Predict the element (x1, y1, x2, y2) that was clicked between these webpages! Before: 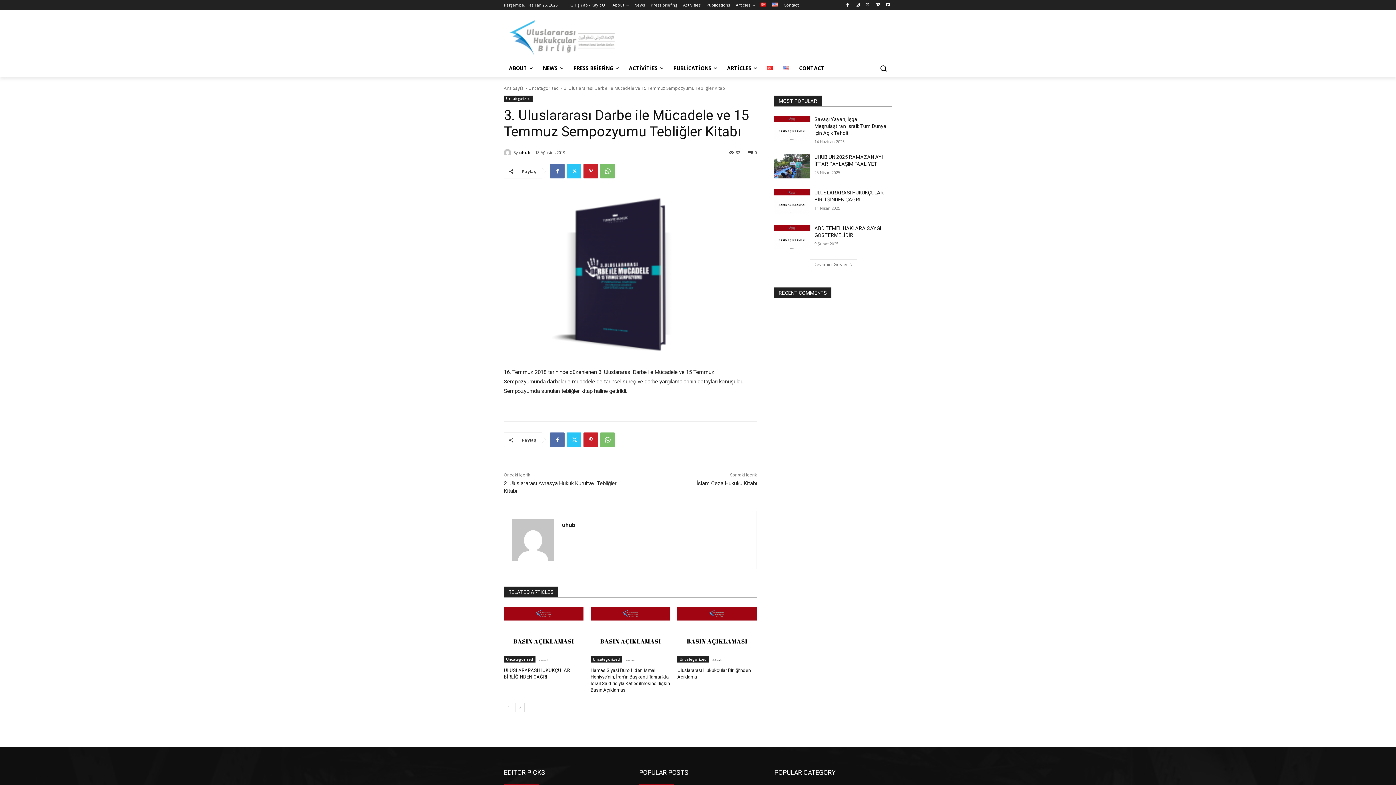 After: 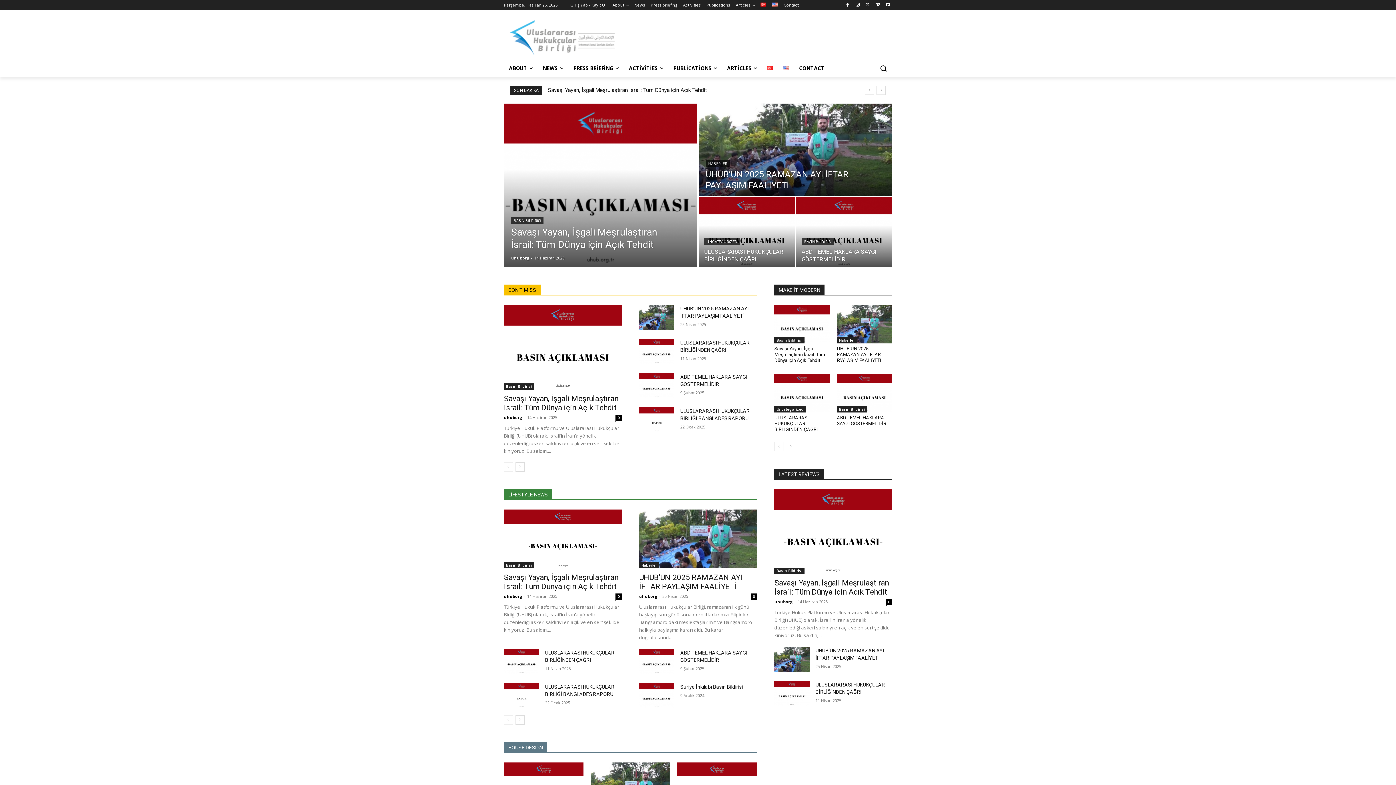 Action: label: Ana Sayfa bbox: (504, 85, 524, 91)